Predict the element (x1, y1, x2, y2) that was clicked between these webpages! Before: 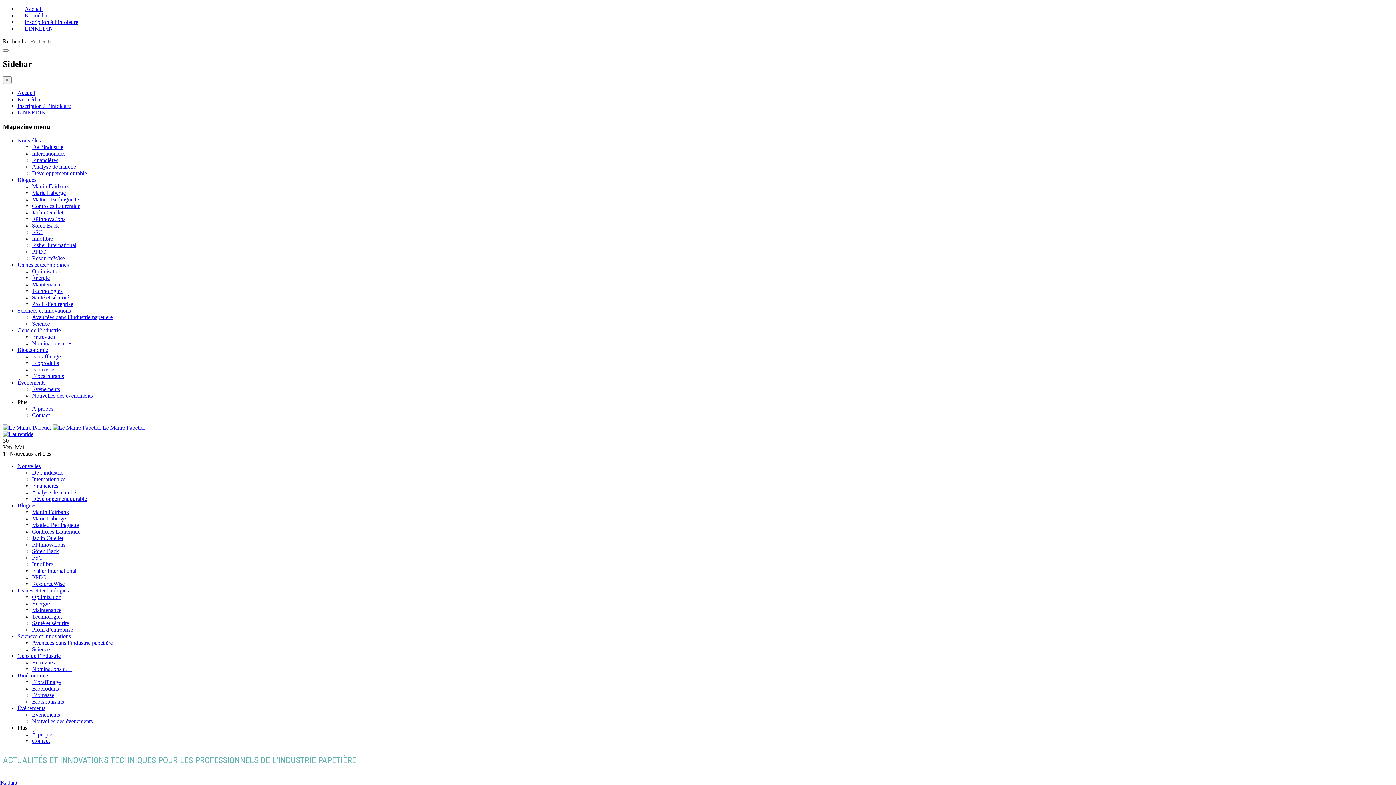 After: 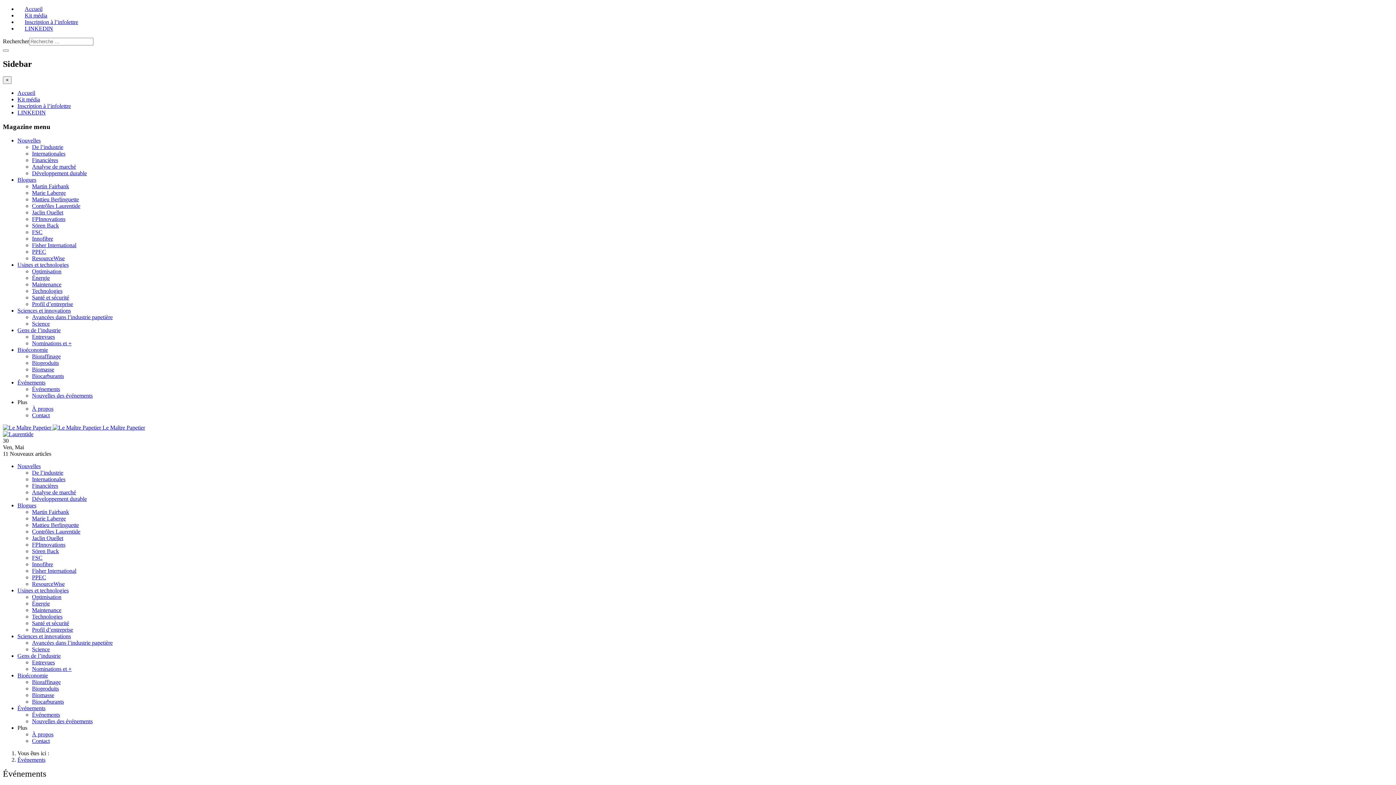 Action: bbox: (32, 386, 60, 392) label: Événements